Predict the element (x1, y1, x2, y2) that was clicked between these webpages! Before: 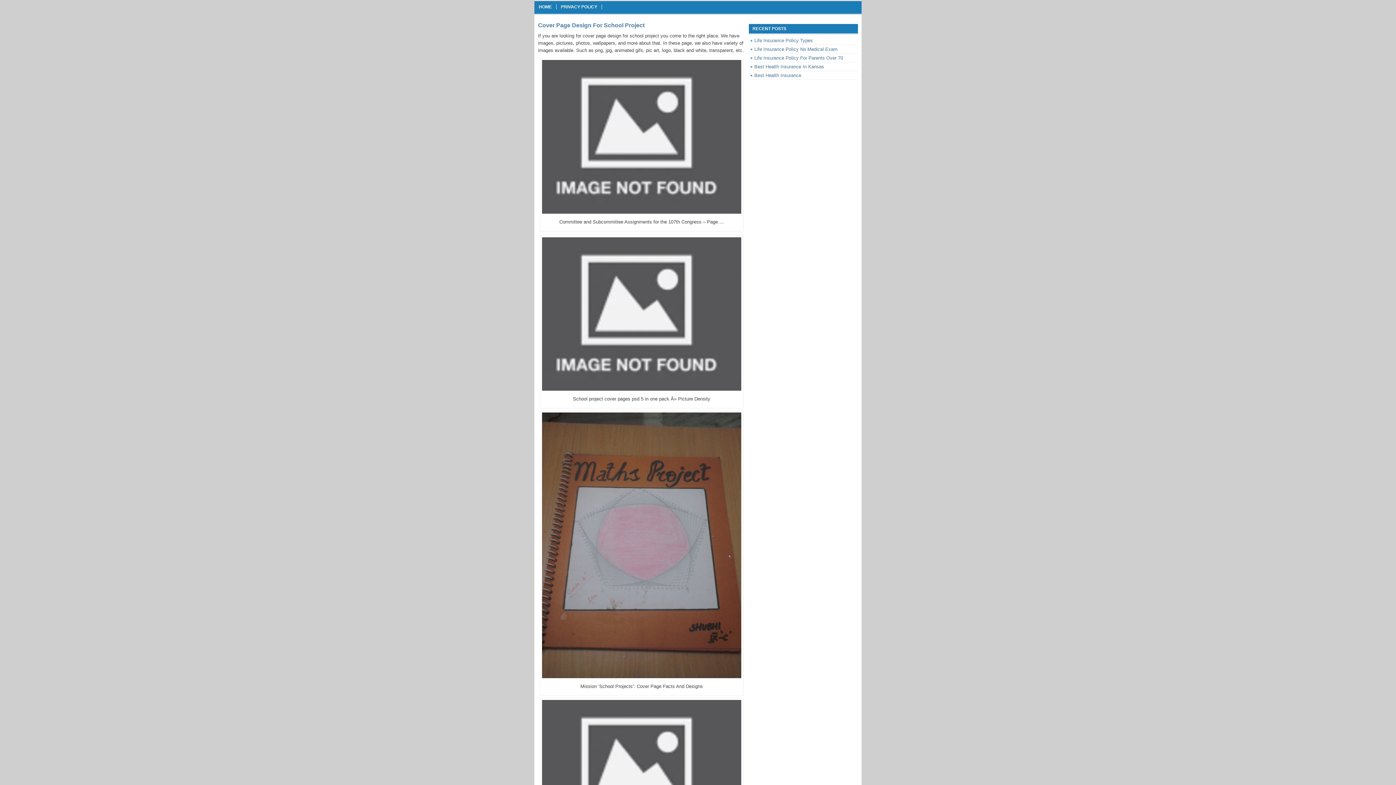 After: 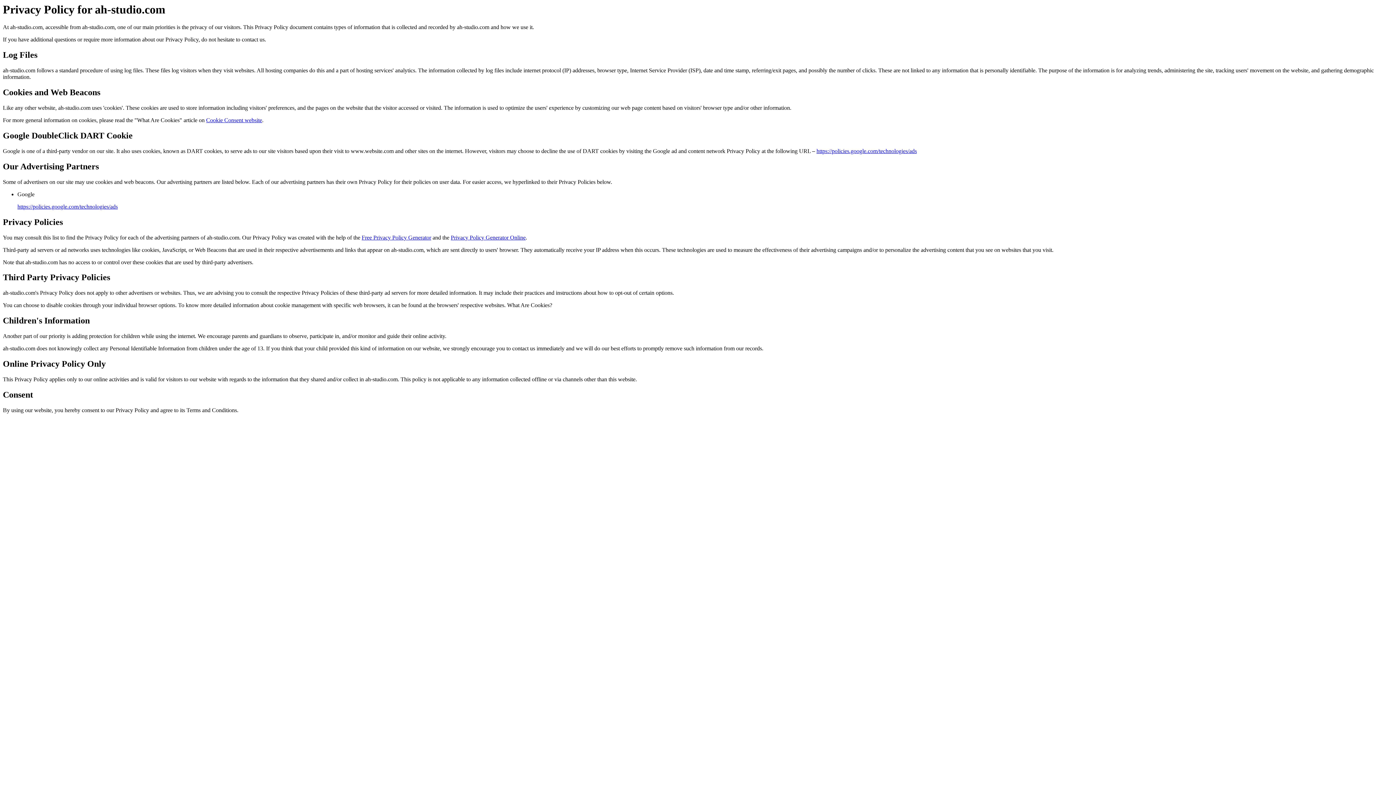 Action: bbox: (556, 4, 601, 9) label: PRIVACY POLICY